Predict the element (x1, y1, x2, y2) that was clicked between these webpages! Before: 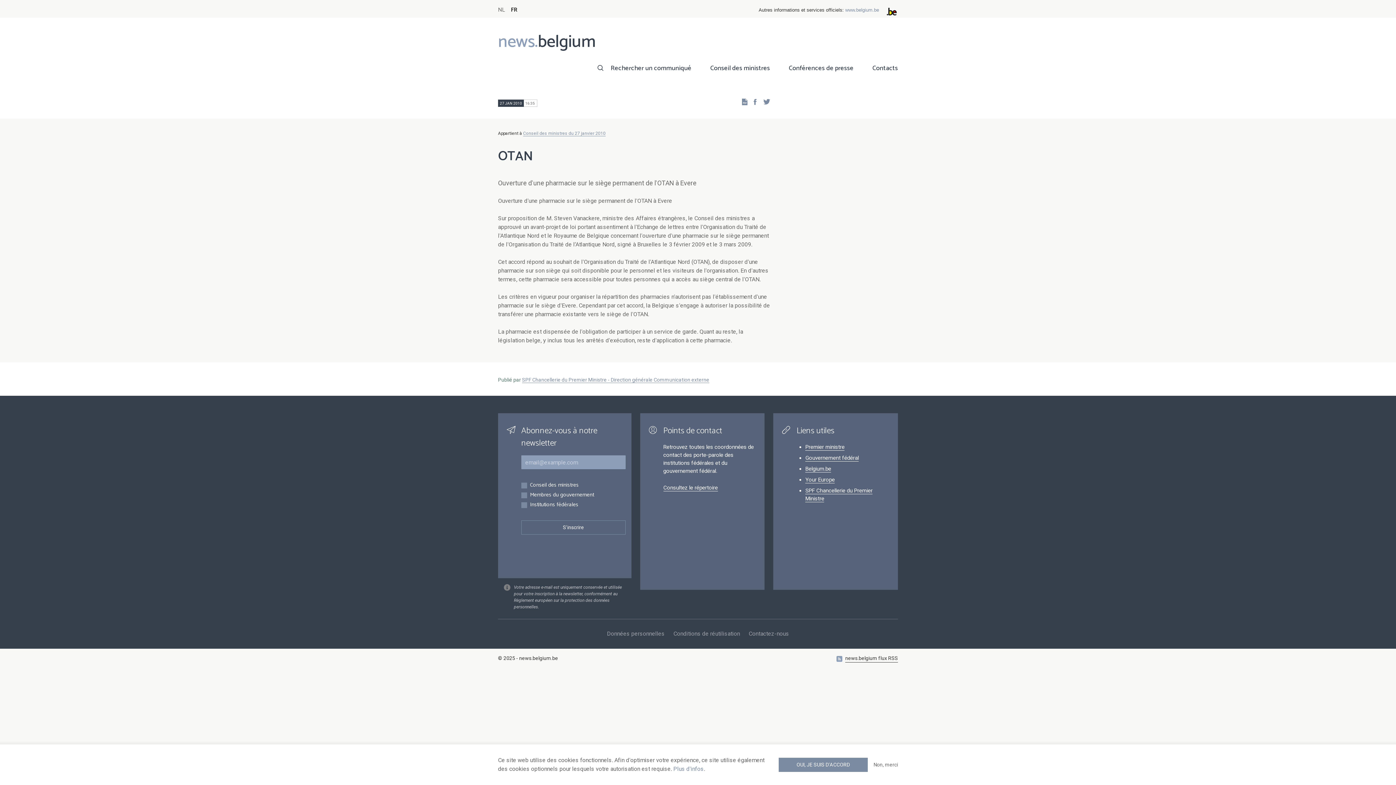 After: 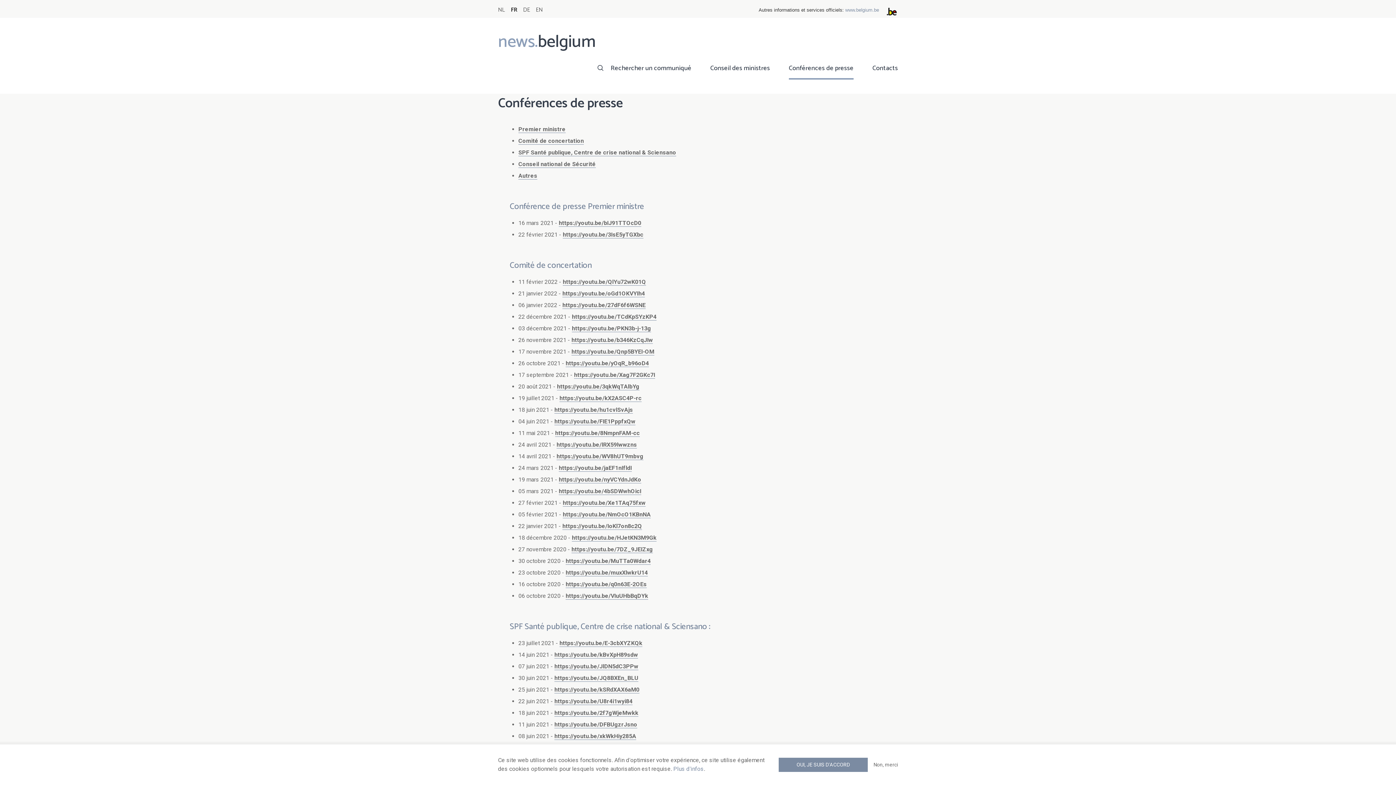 Action: bbox: (789, 62, 853, 79) label: Conférences de presse